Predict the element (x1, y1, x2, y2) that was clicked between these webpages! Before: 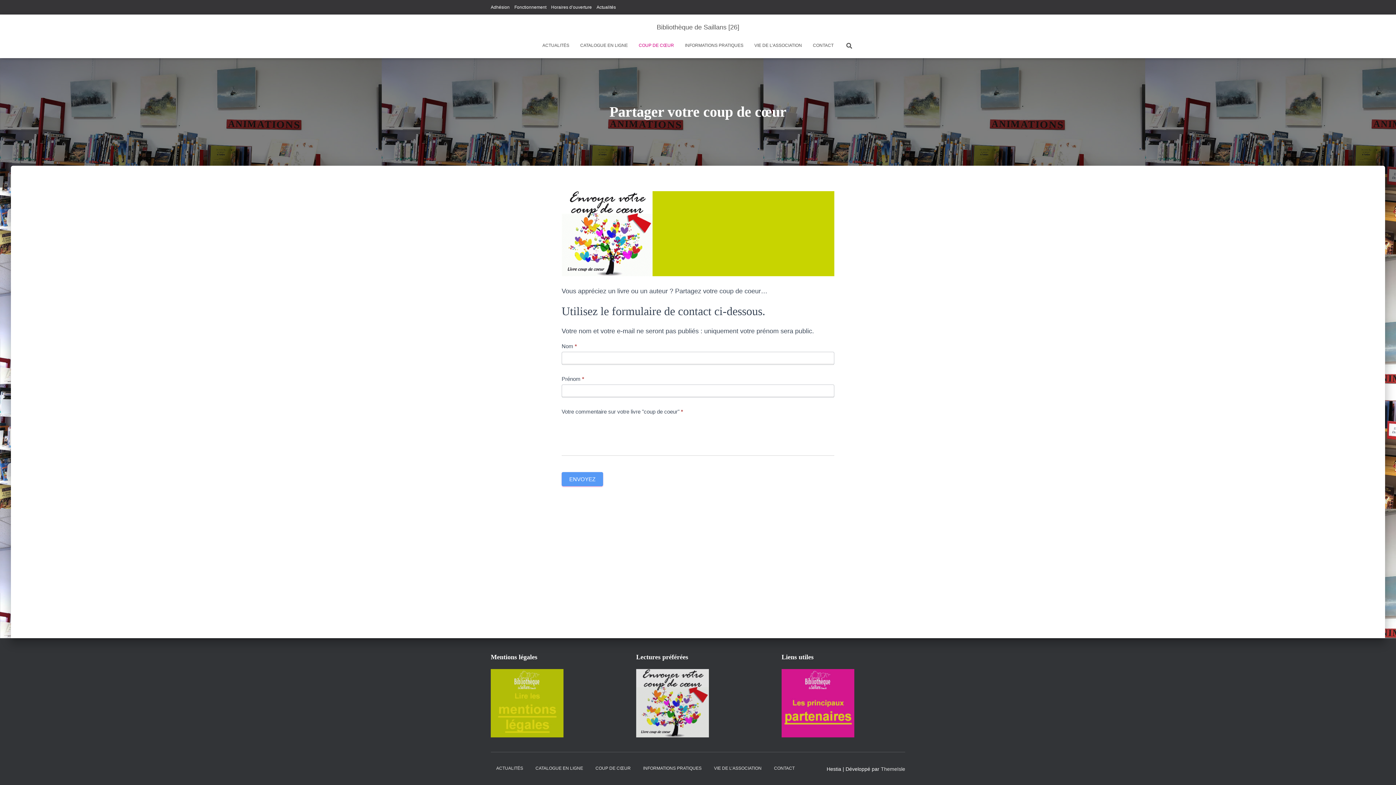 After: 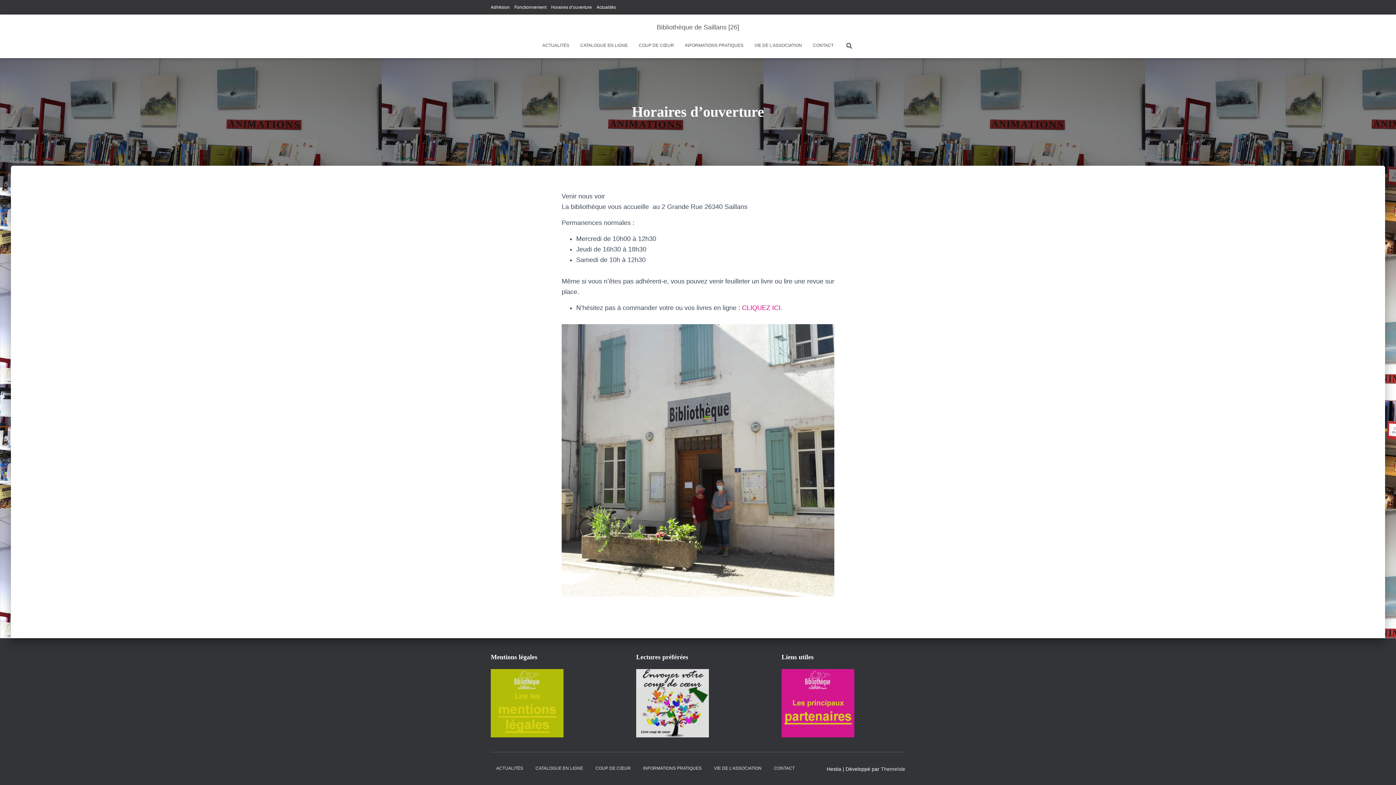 Action: label: Horaires d’ouverture bbox: (551, 0, 592, 14)